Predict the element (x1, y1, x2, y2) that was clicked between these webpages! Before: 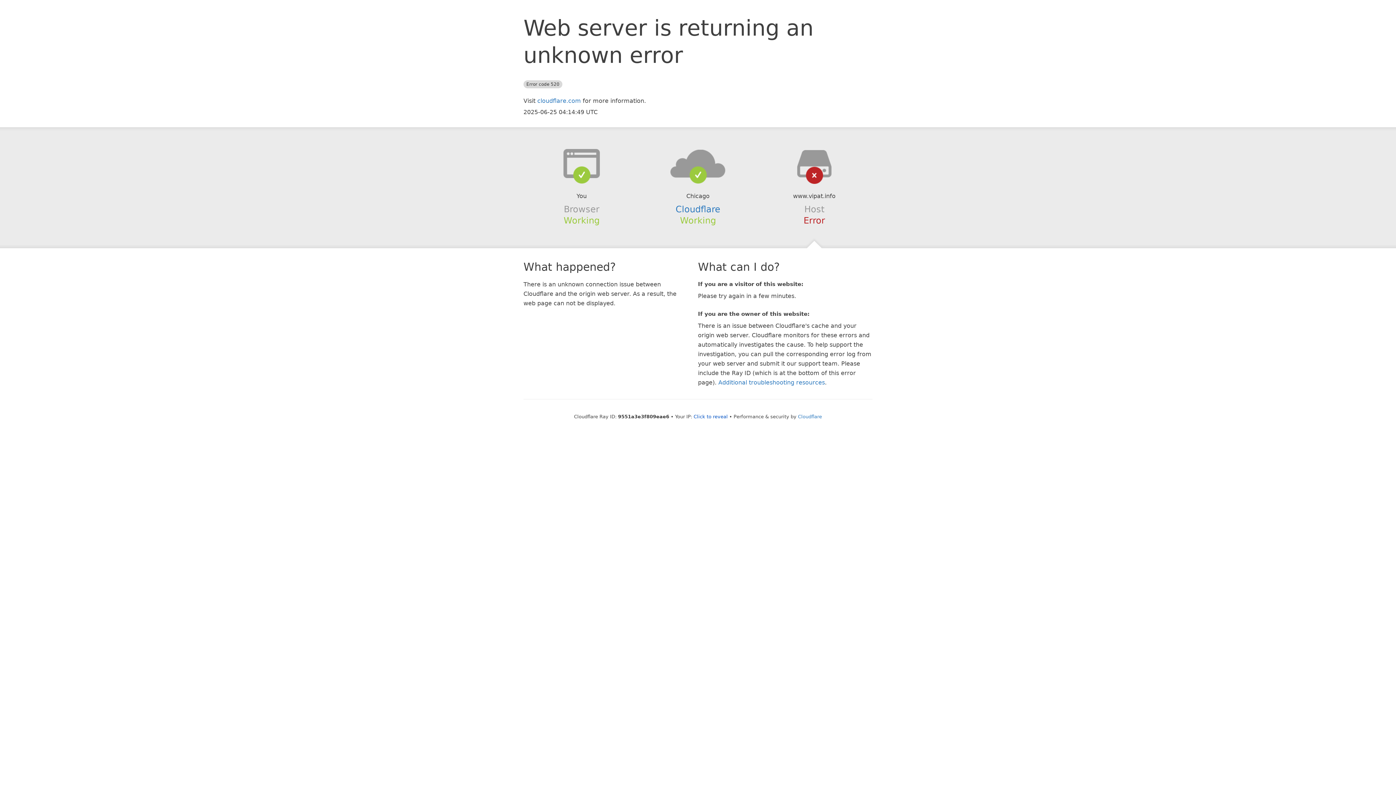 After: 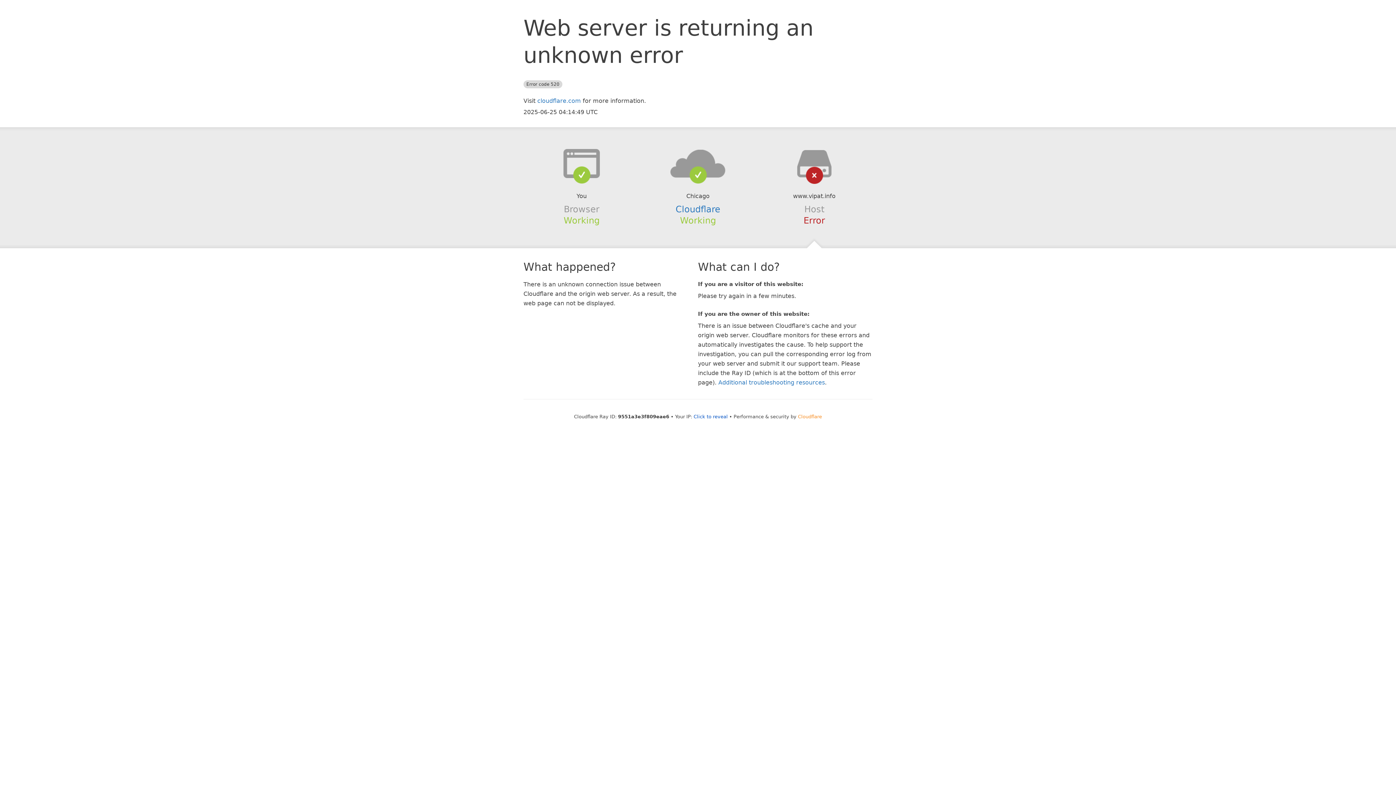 Action: bbox: (798, 414, 822, 419) label: Cloudflare